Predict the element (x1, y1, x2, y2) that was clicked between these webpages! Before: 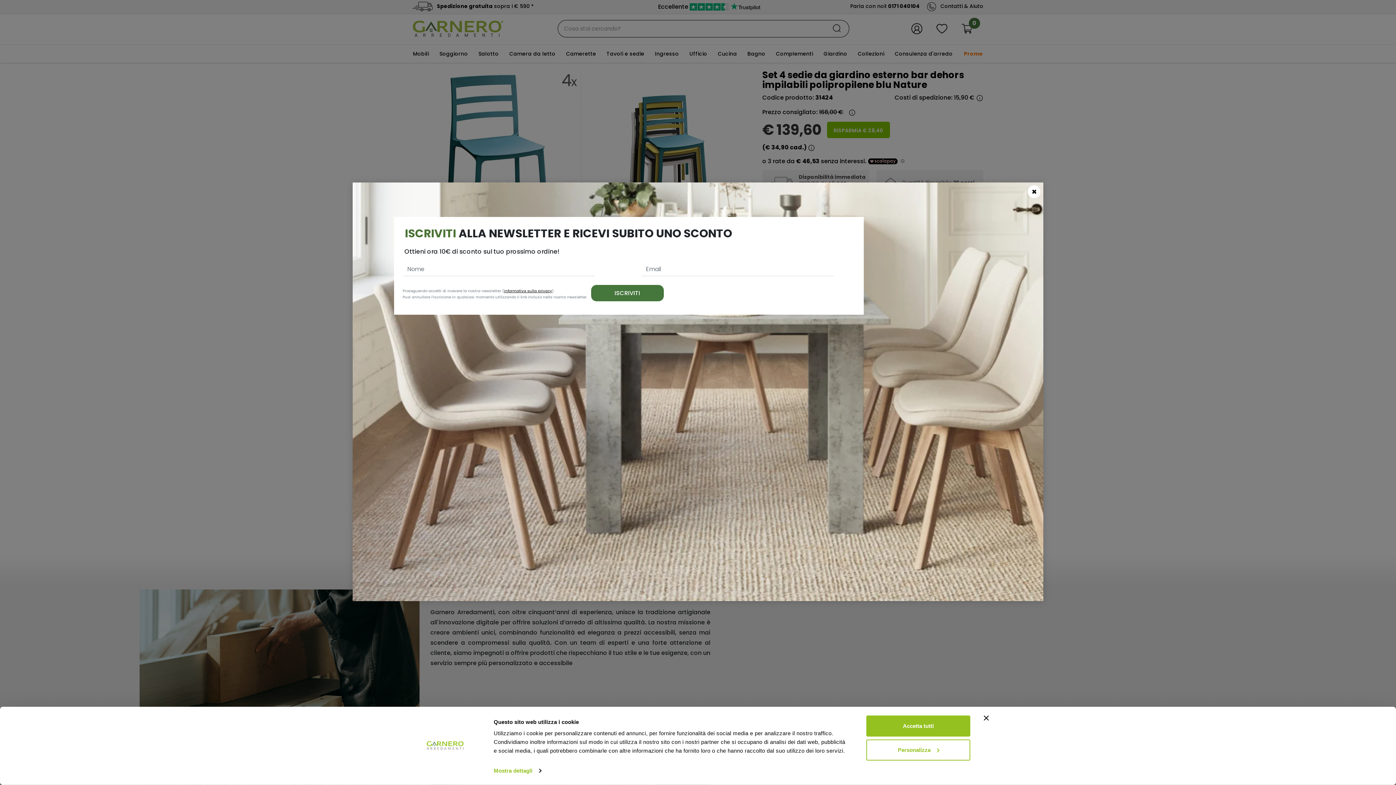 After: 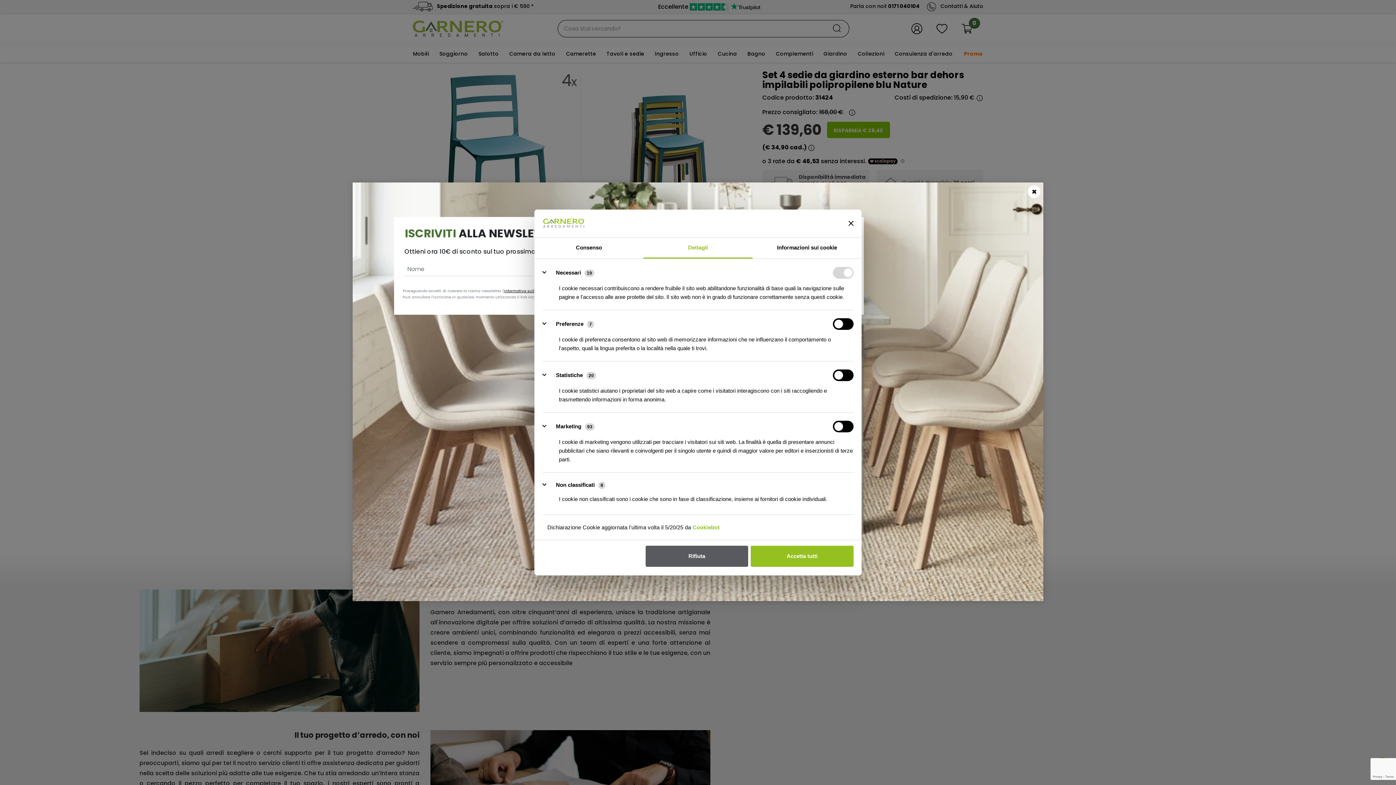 Action: label: Mostra dettagli bbox: (493, 765, 541, 776)